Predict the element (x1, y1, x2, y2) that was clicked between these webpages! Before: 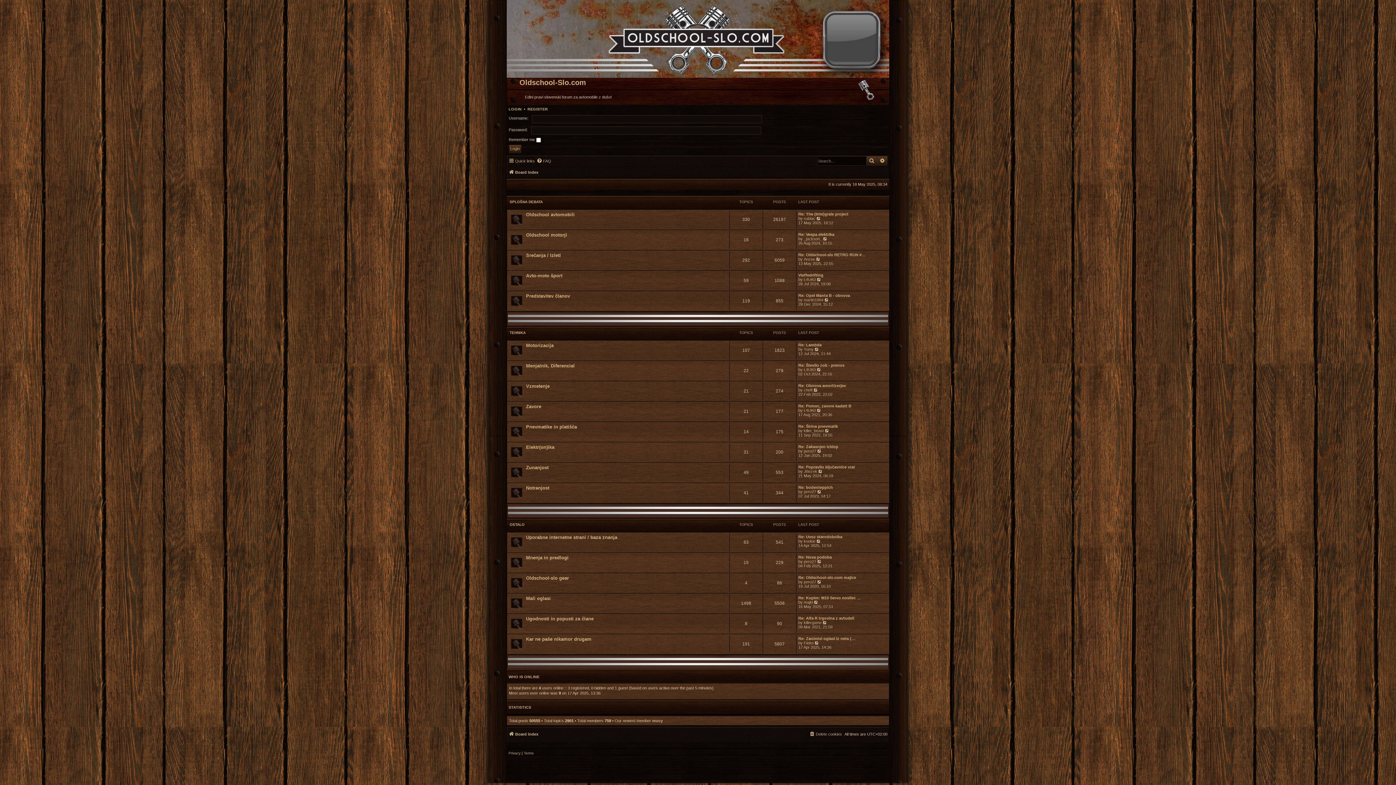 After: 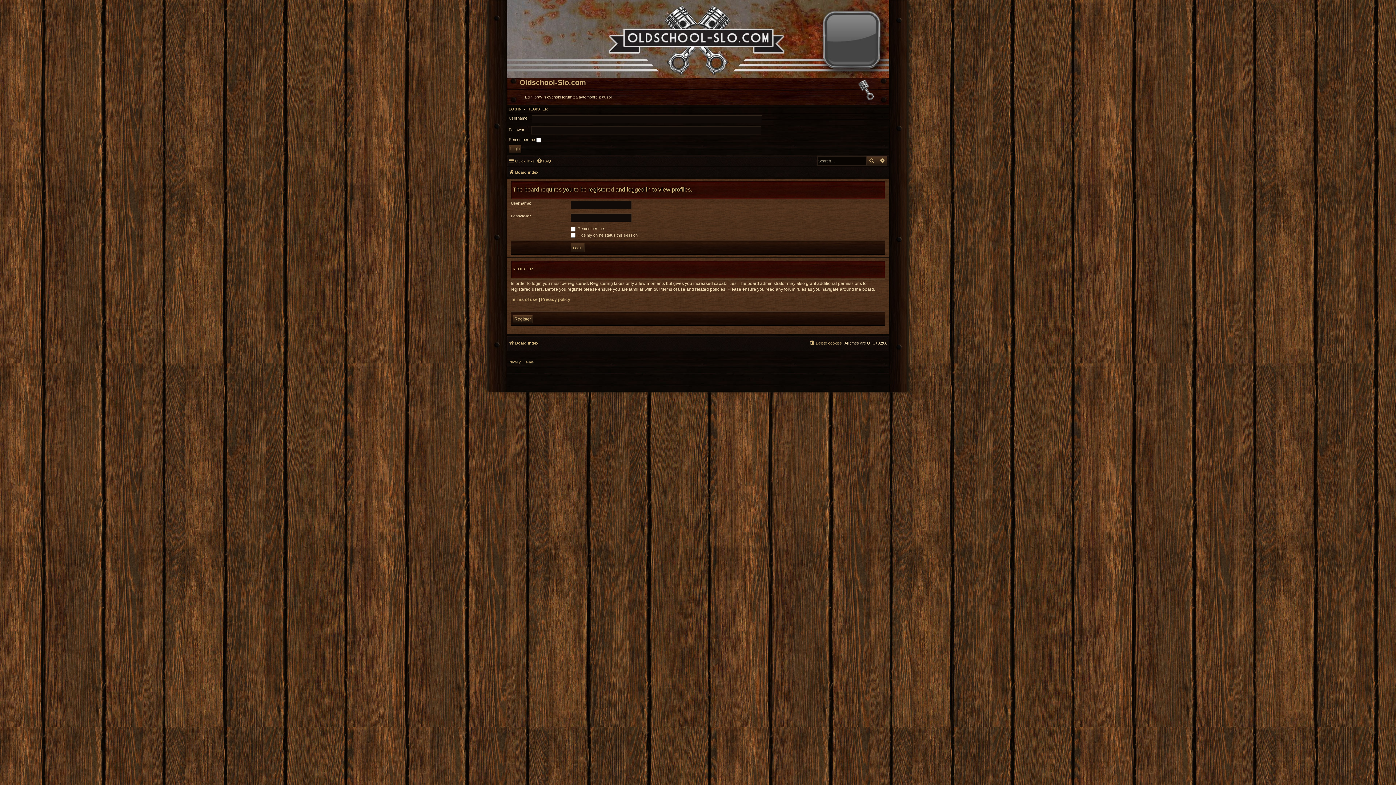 Action: bbox: (804, 448, 816, 453) label: pero27